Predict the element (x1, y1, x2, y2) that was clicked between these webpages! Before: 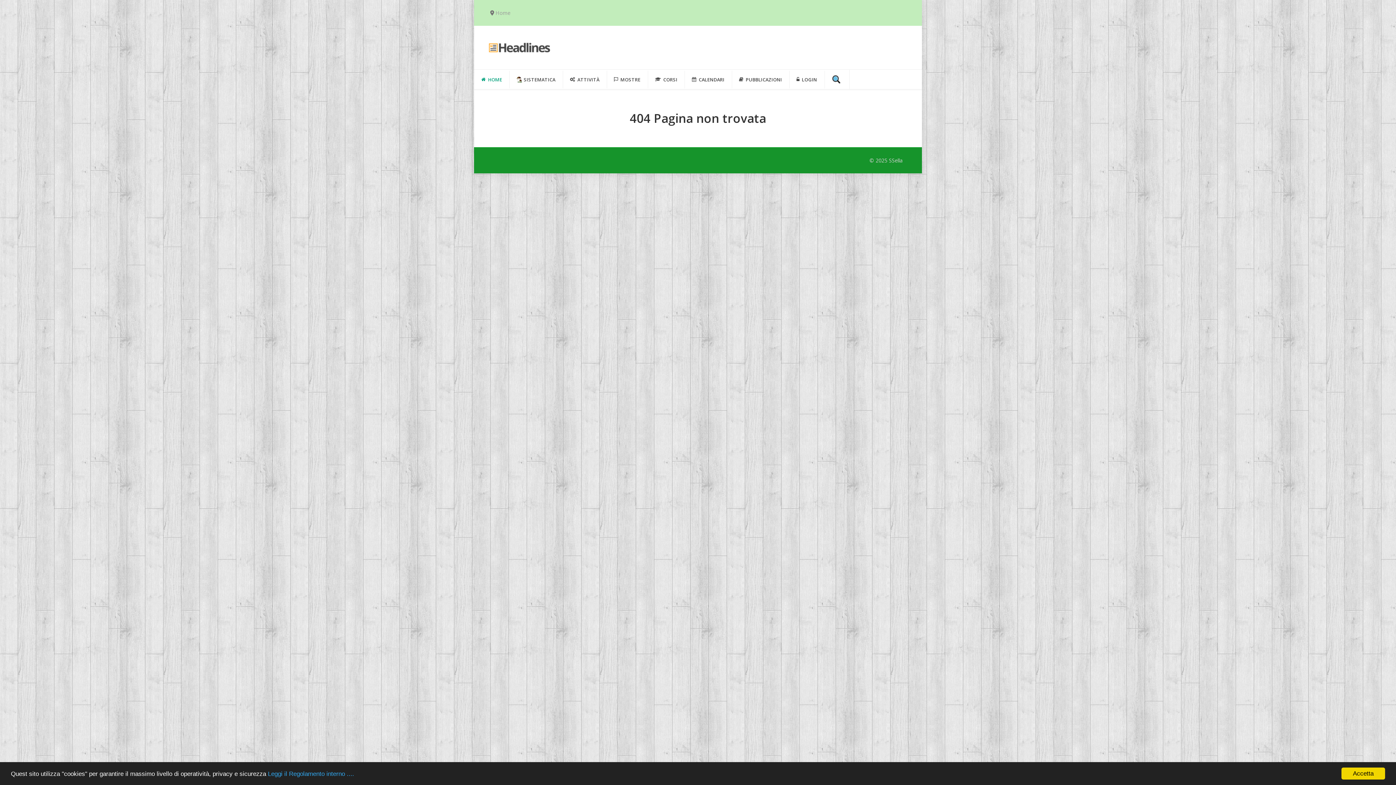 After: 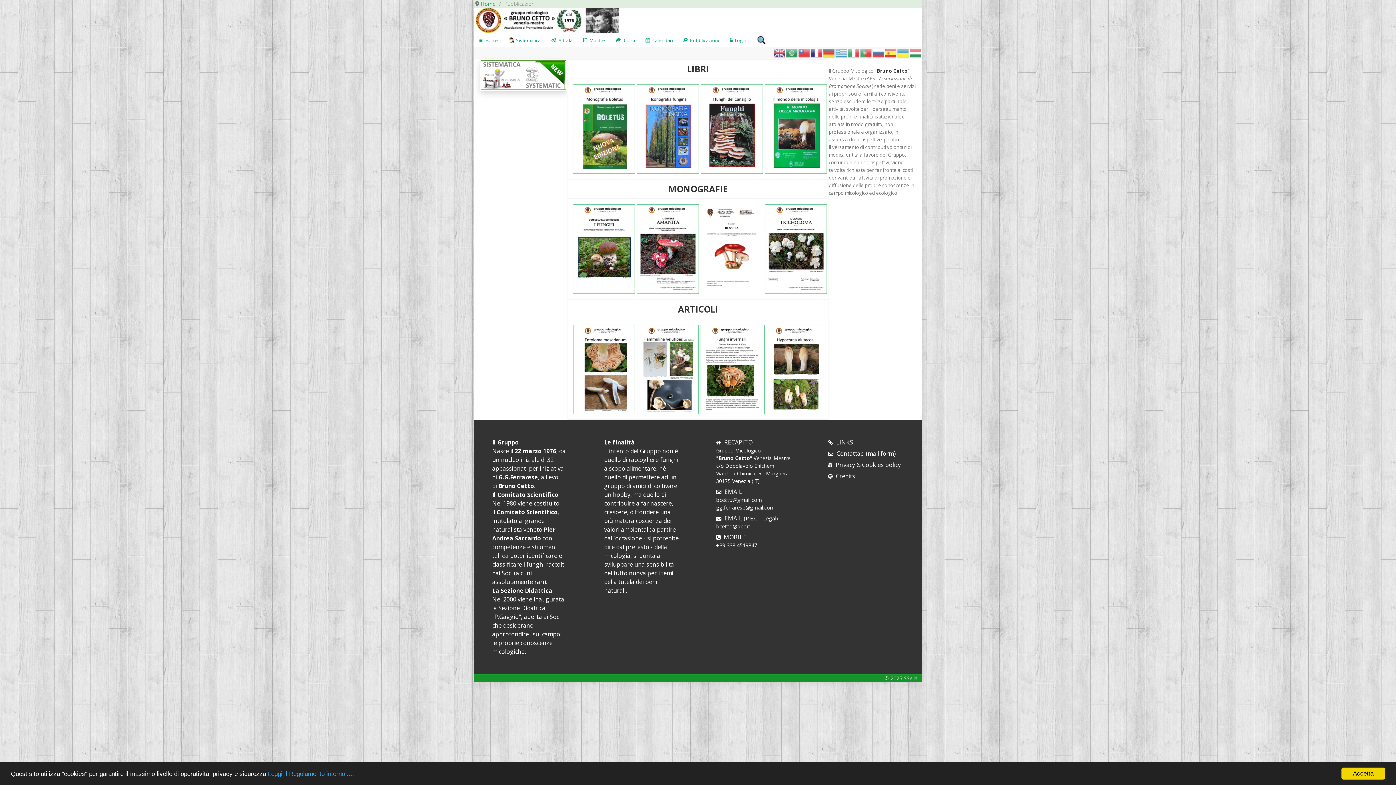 Action: label:  PUBBLICAZIONI bbox: (731, 70, 789, 88)